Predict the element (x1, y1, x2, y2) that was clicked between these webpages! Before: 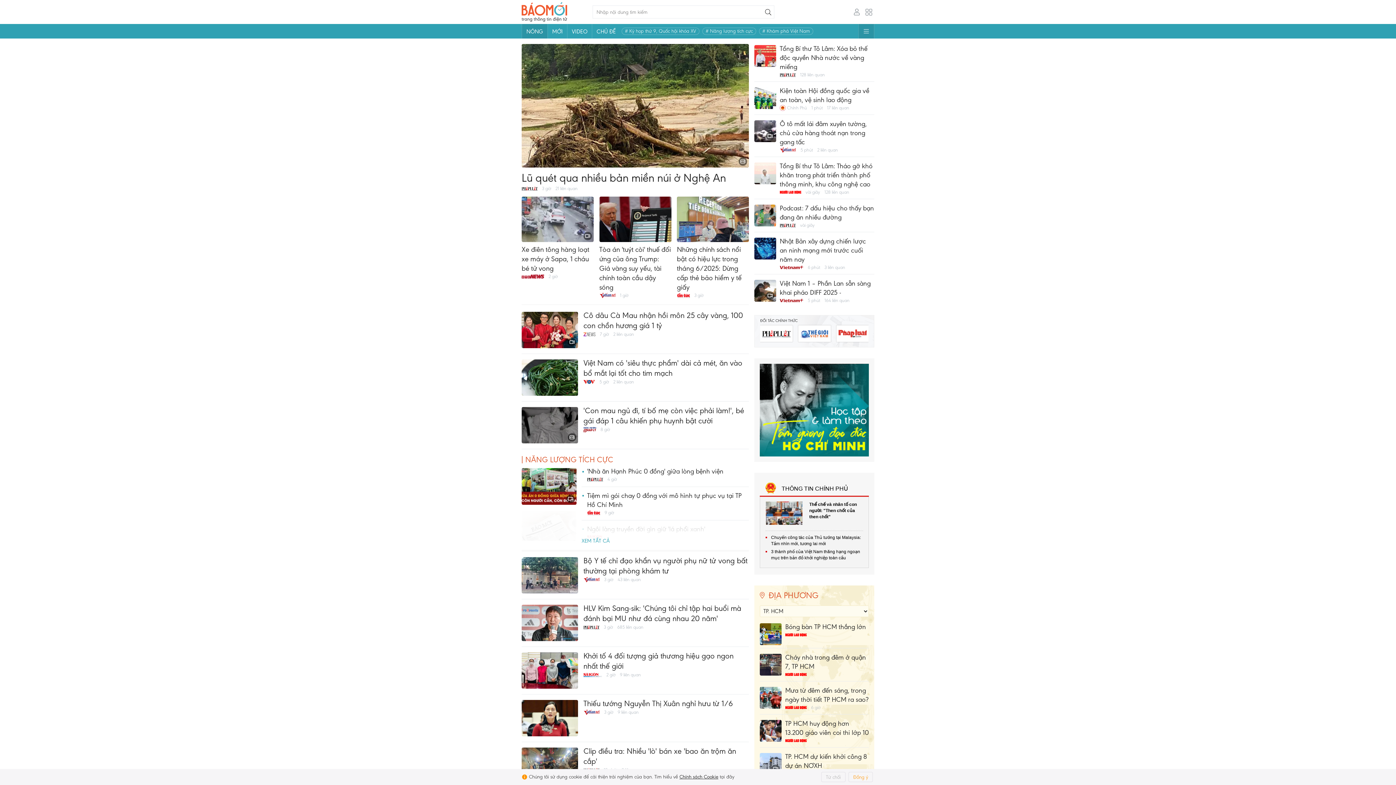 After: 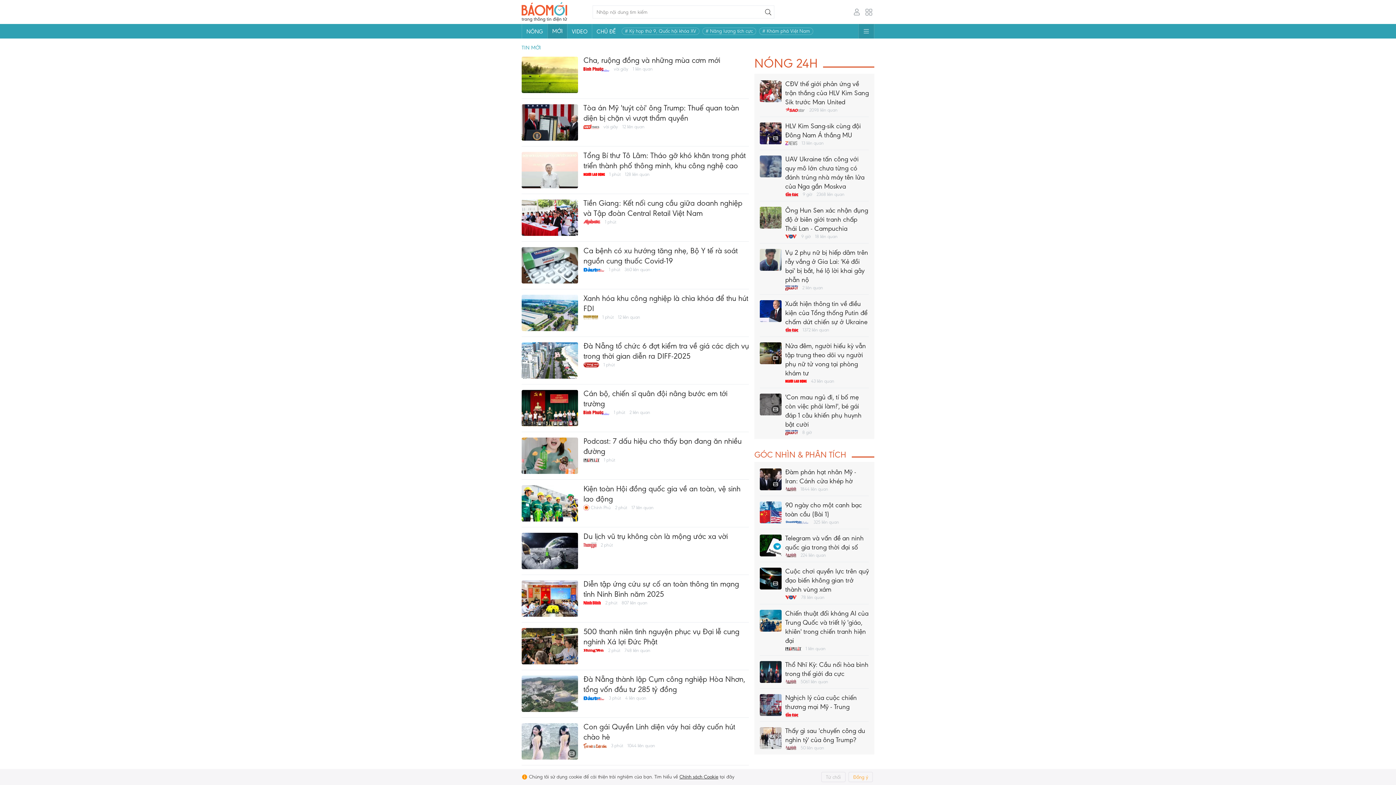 Action: label: MỚI bbox: (548, 24, 567, 38)